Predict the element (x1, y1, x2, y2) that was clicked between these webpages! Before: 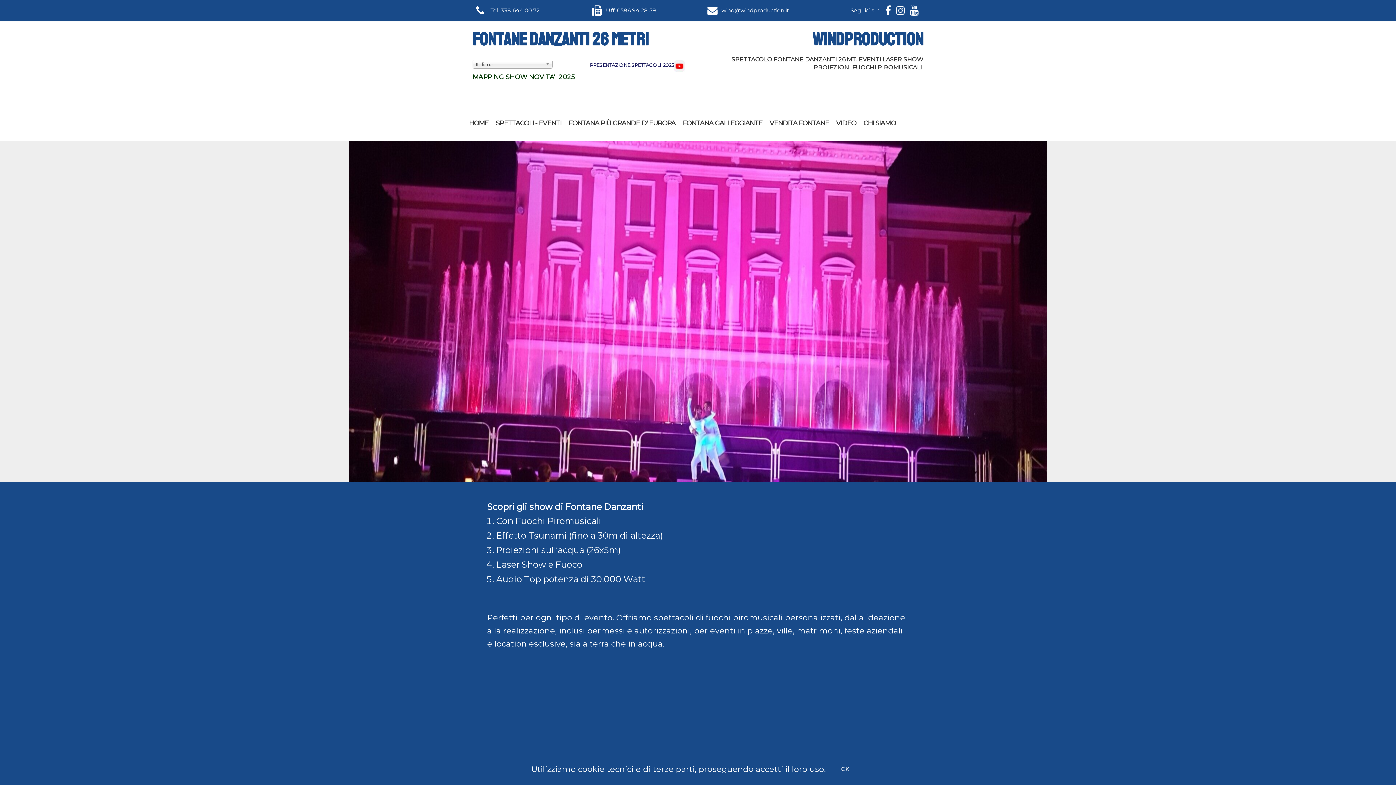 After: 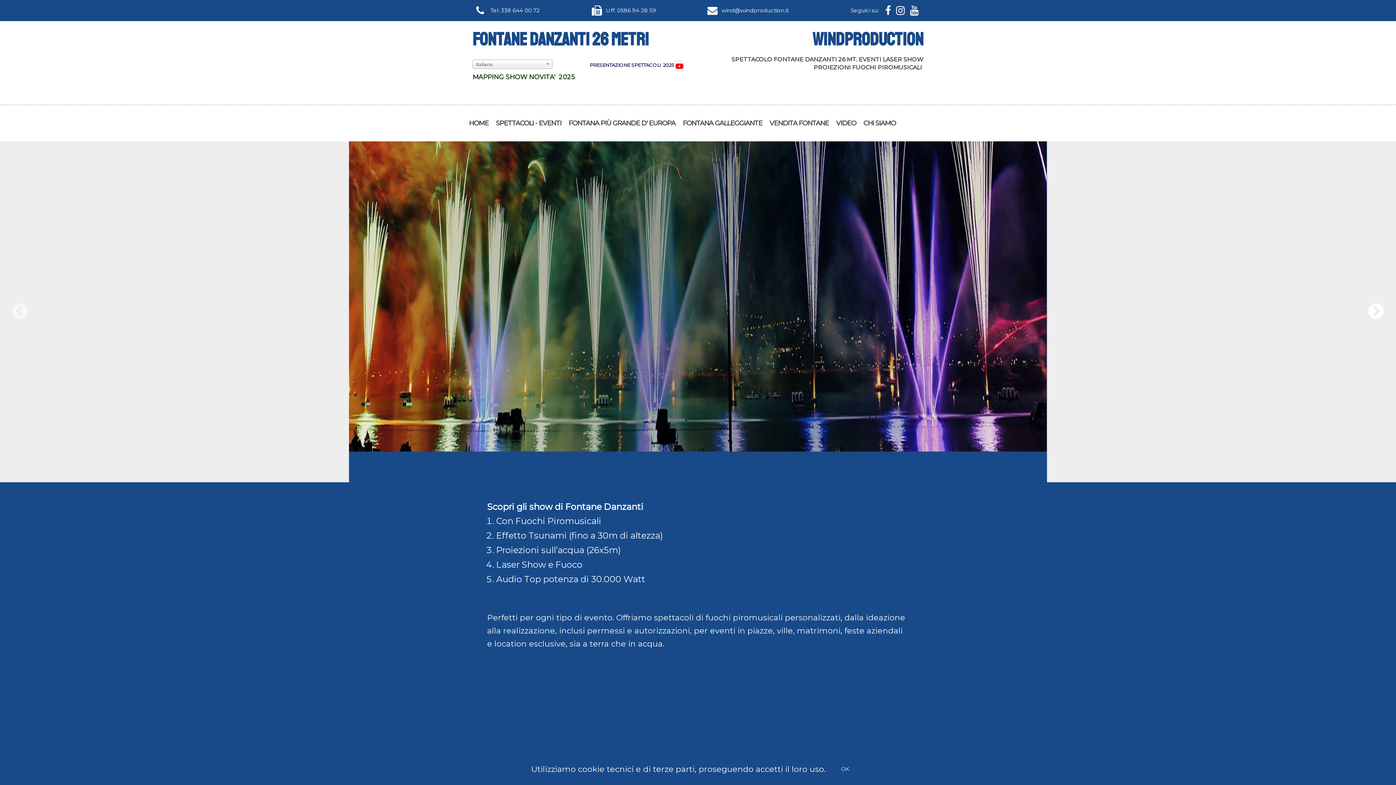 Action: label: Next bbox: (1367, 302, 1385, 321)